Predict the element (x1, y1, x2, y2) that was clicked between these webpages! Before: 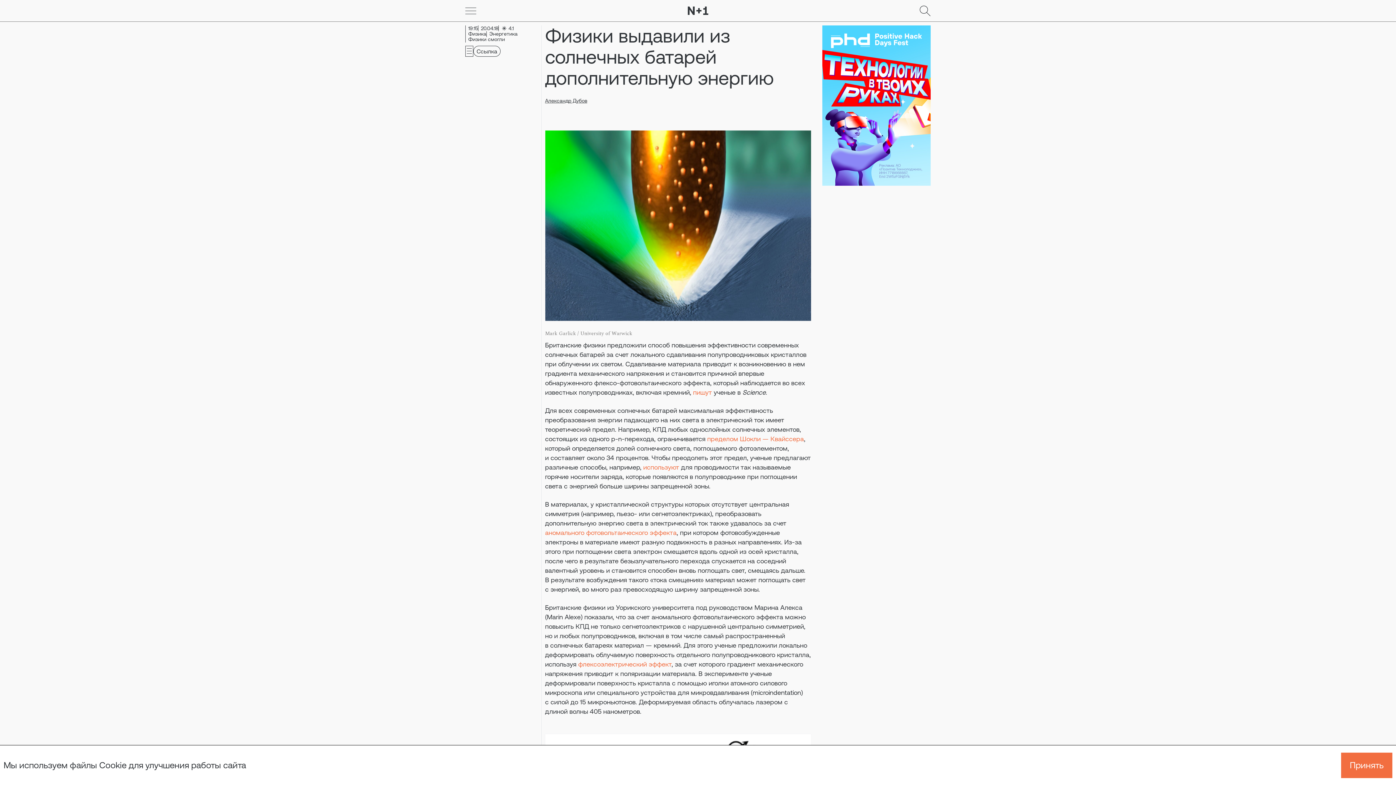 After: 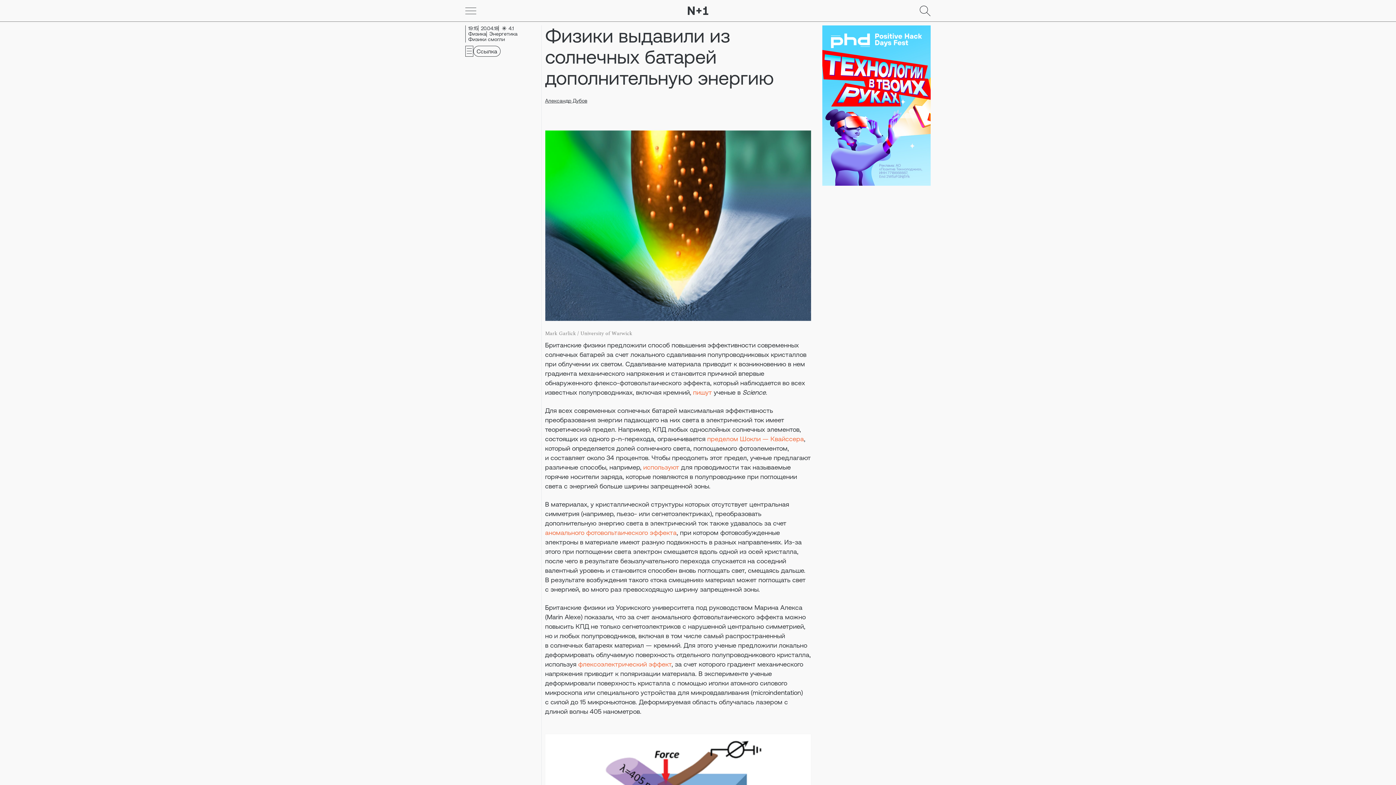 Action: bbox: (1341, 752, 1392, 778) label: Go